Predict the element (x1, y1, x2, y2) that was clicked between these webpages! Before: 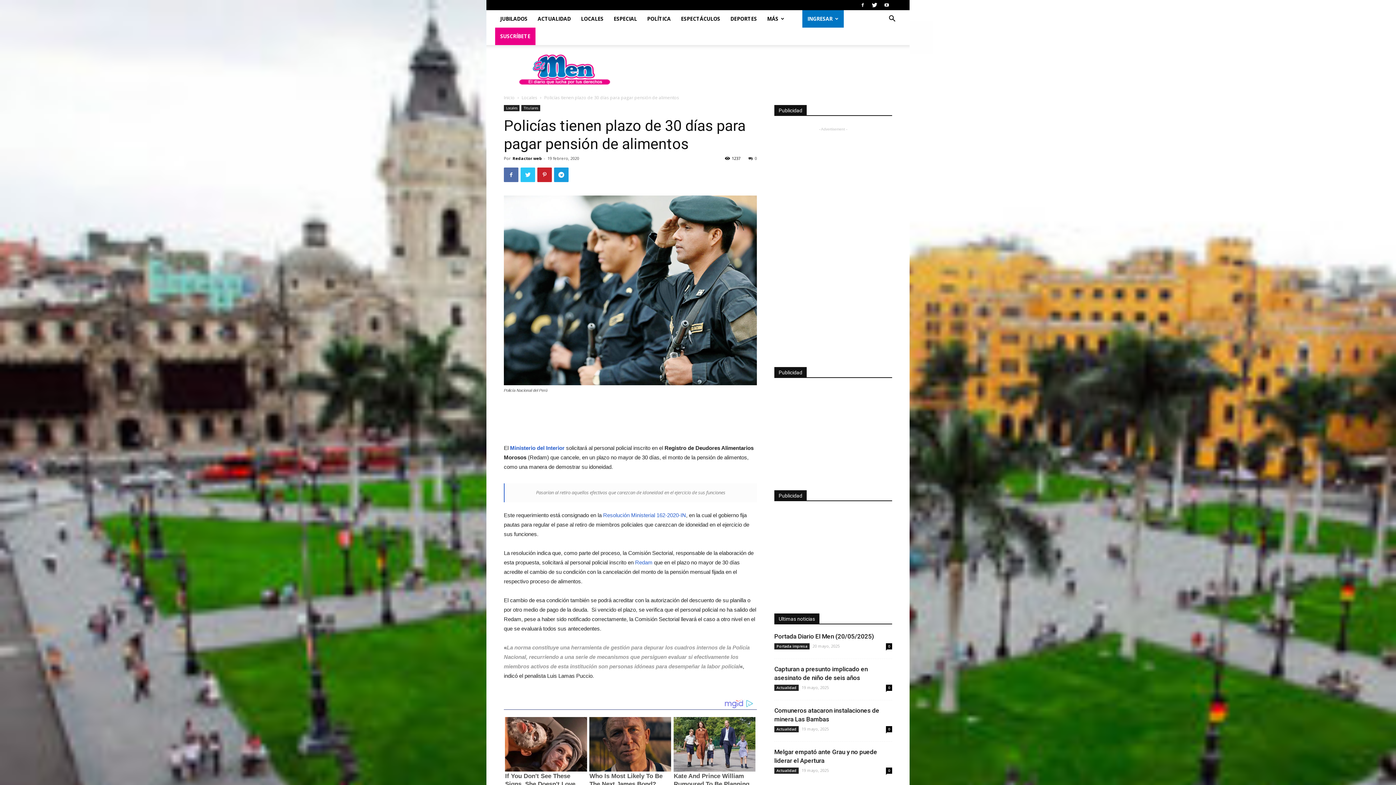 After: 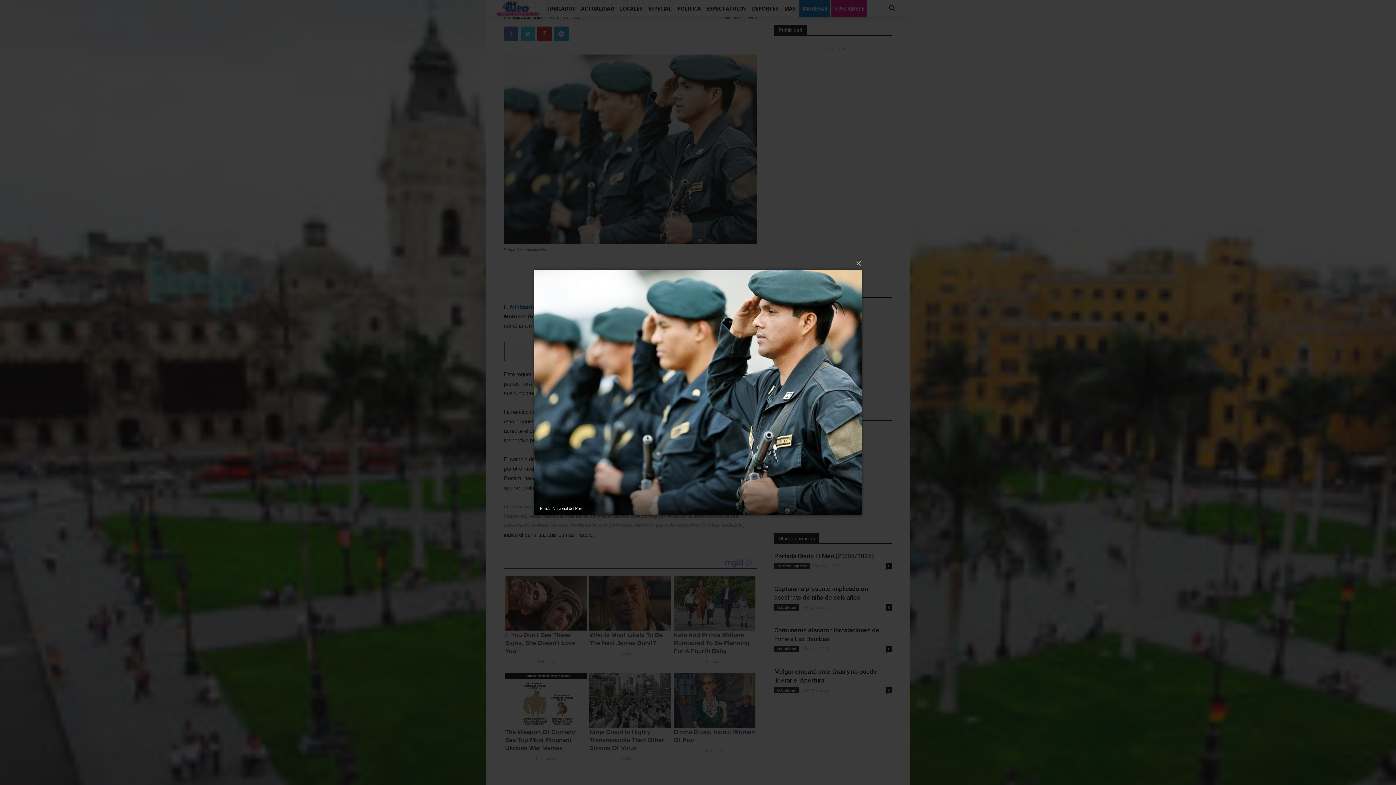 Action: bbox: (504, 195, 757, 385)